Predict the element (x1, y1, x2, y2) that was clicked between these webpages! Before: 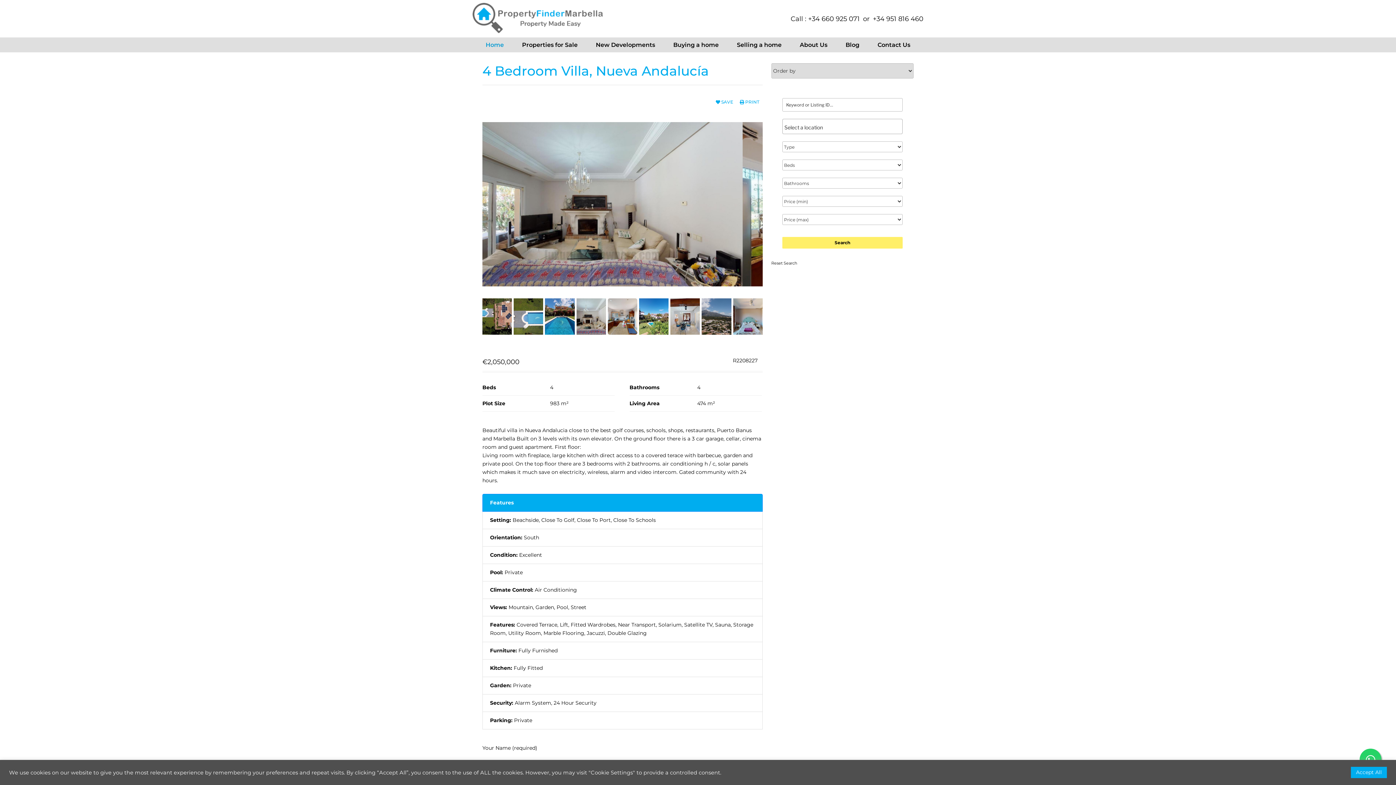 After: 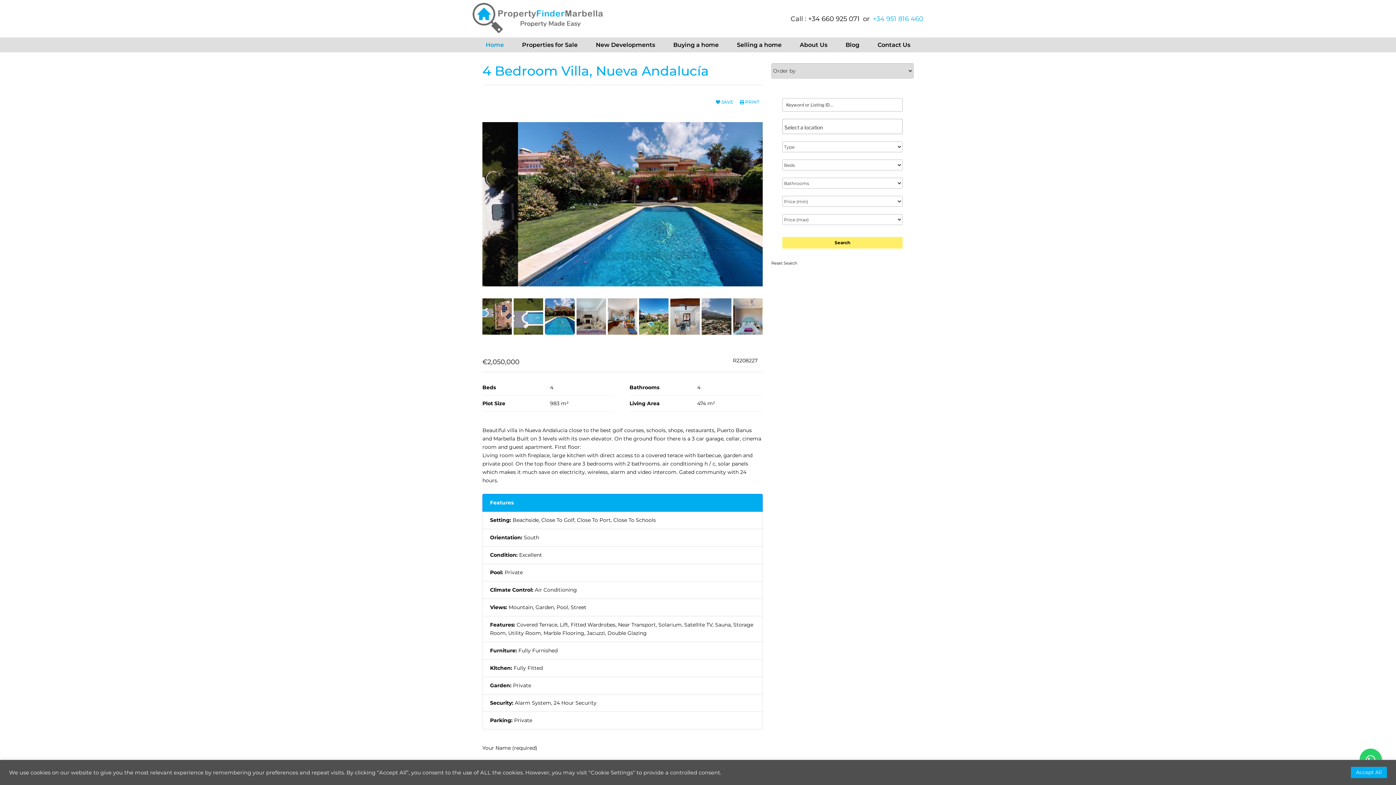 Action: bbox: (873, 14, 923, 22) label: +34 951 816 460